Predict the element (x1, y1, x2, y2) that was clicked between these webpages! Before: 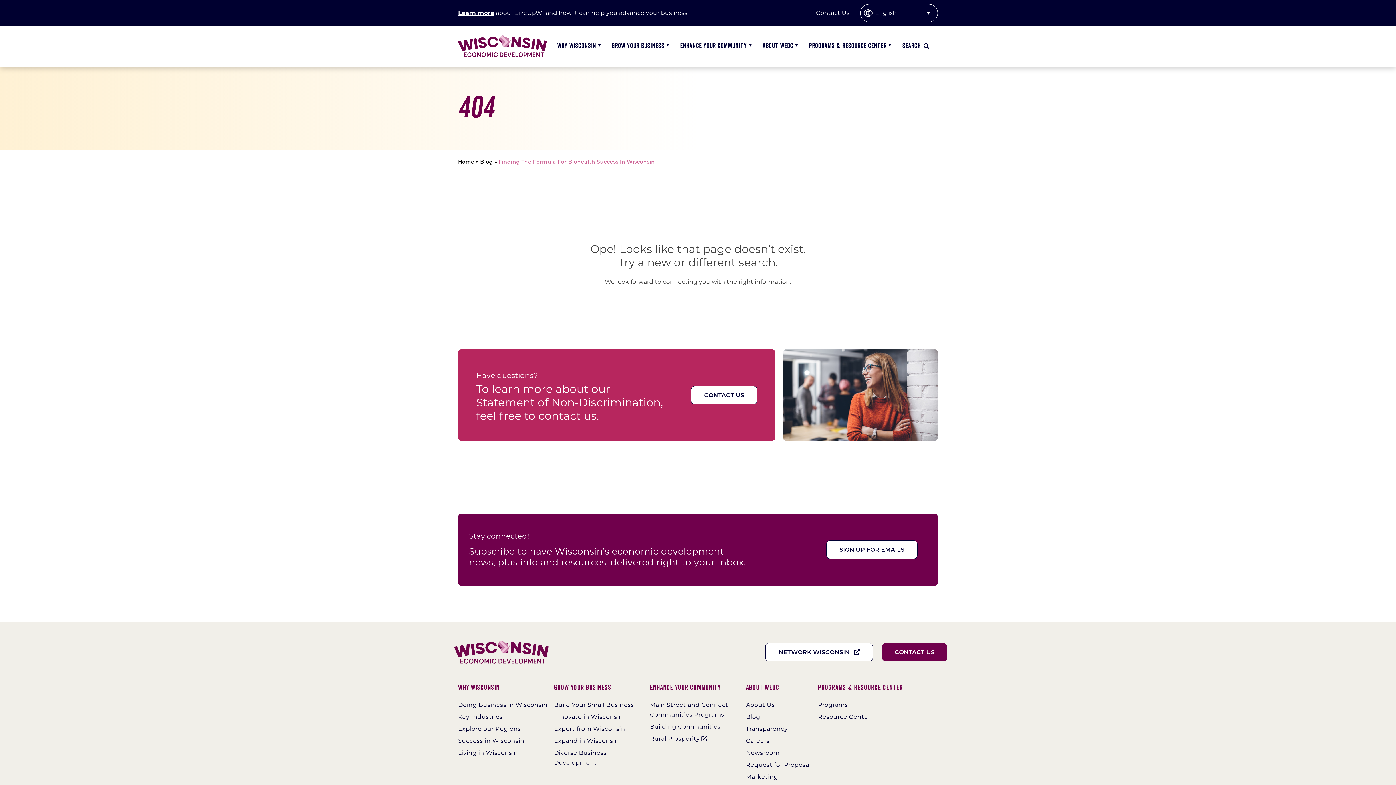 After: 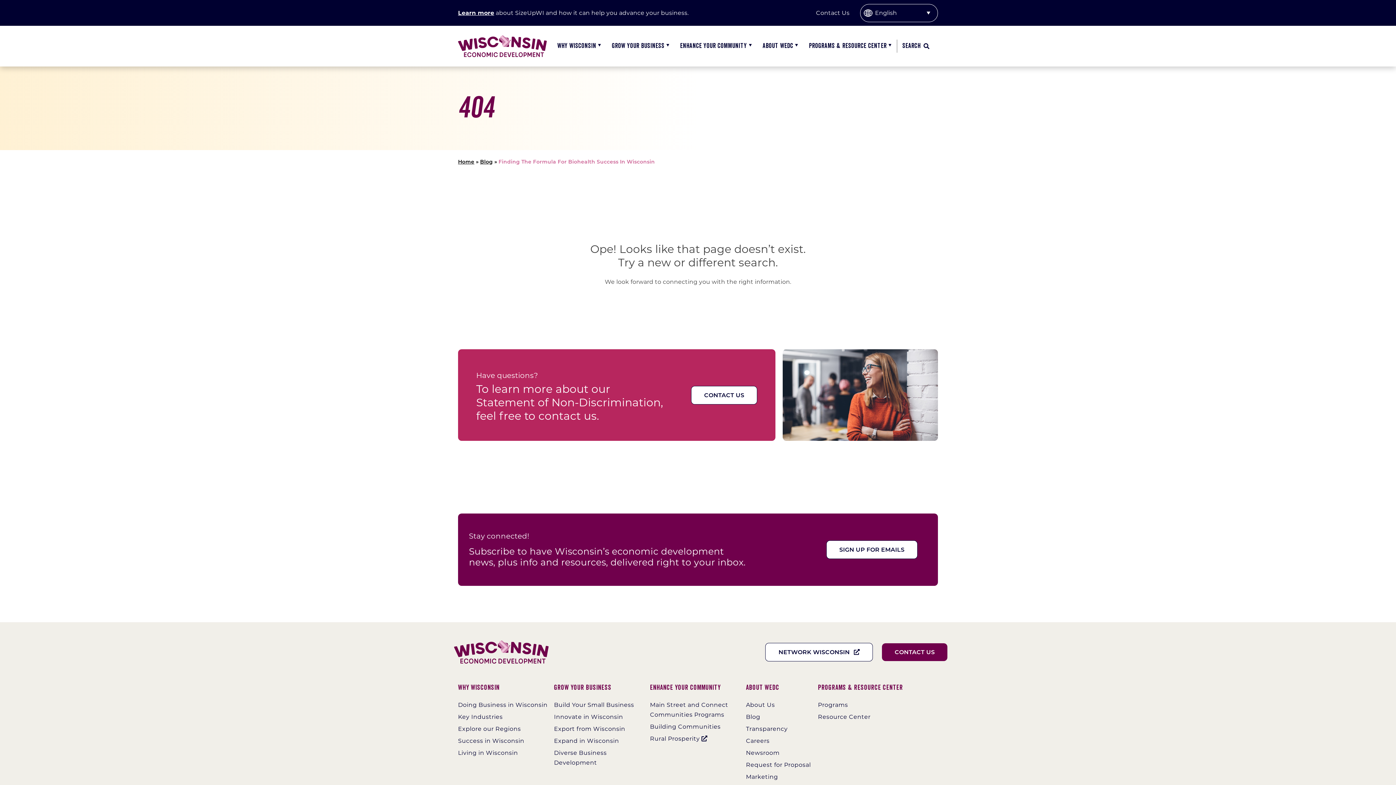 Action: label: Why Wisconsin bbox: (458, 682, 554, 693)